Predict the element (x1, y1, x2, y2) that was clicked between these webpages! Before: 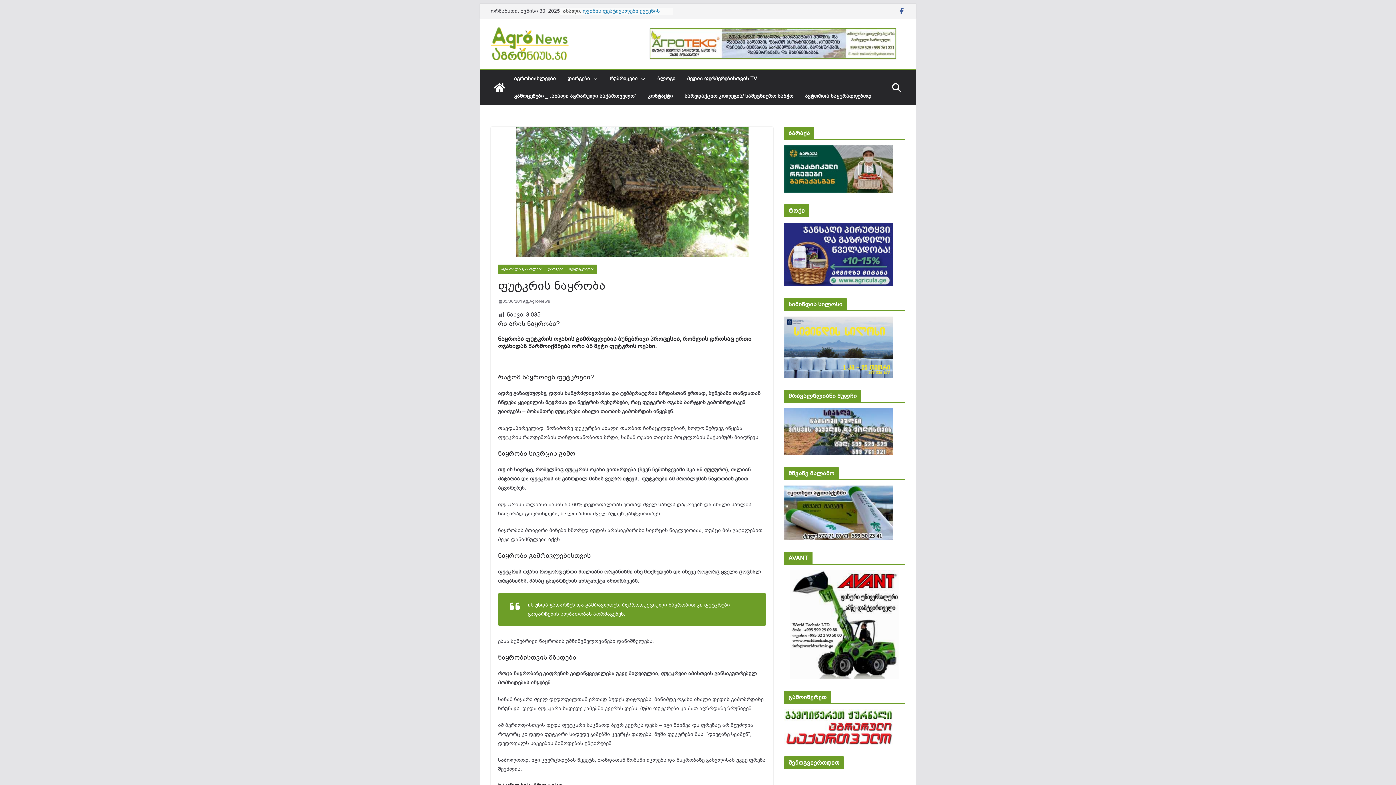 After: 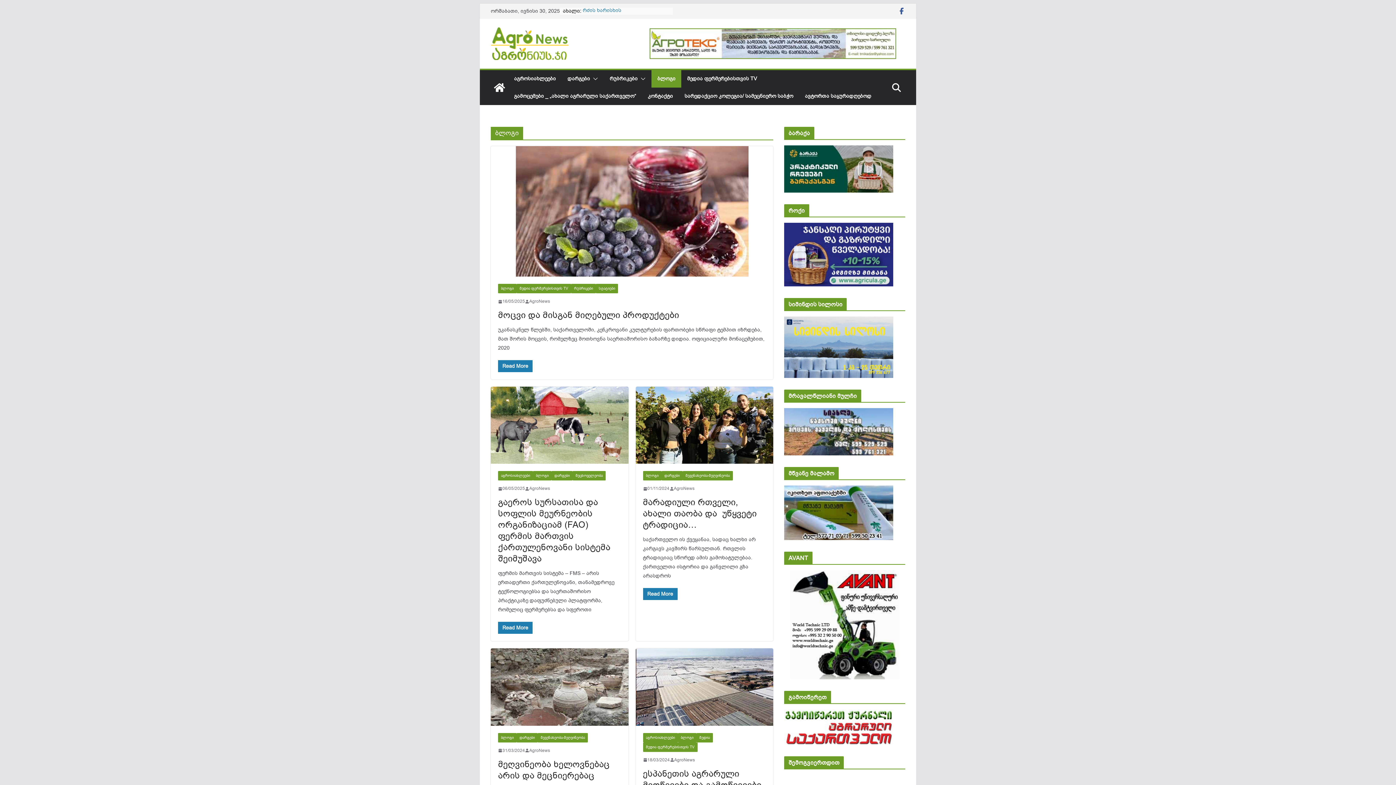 Action: bbox: (657, 73, 675, 84) label: ბლოგი